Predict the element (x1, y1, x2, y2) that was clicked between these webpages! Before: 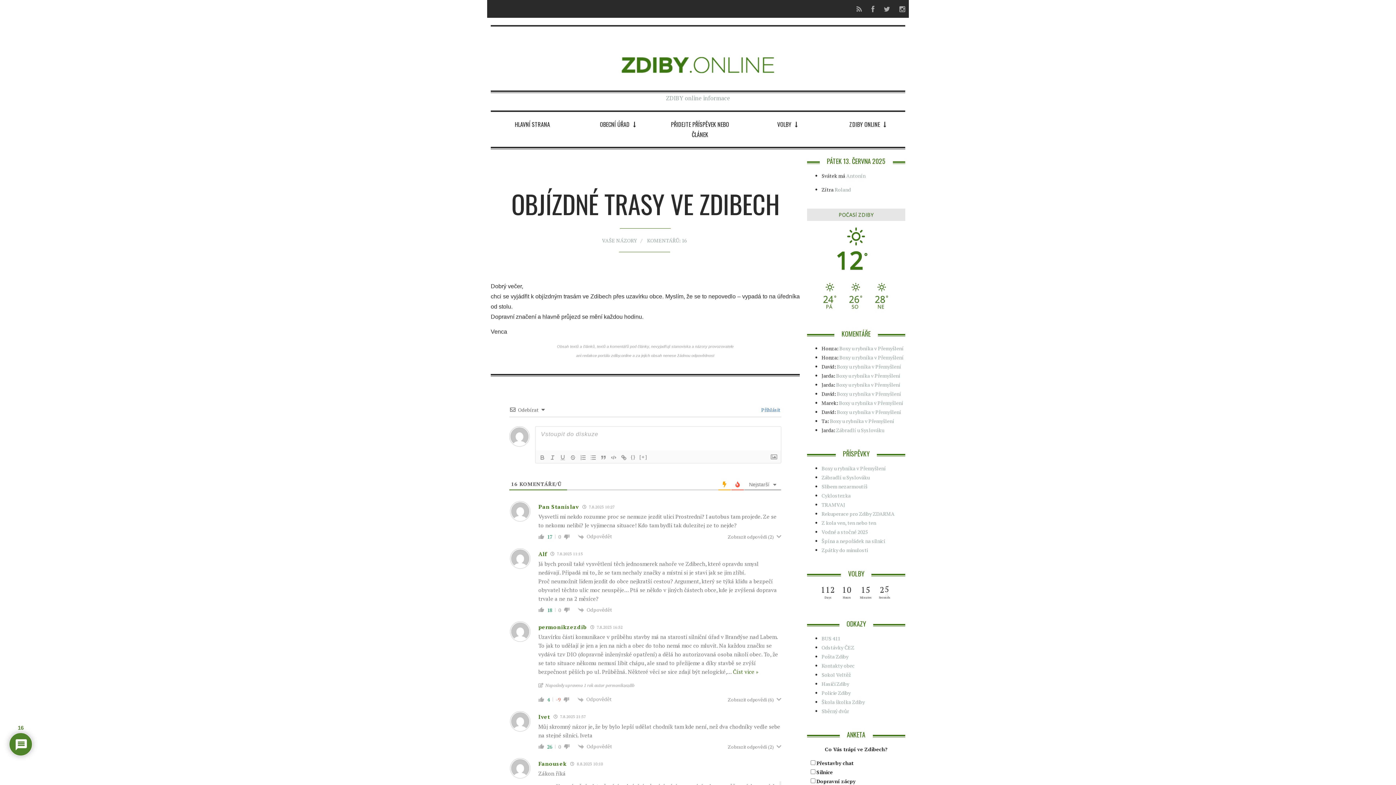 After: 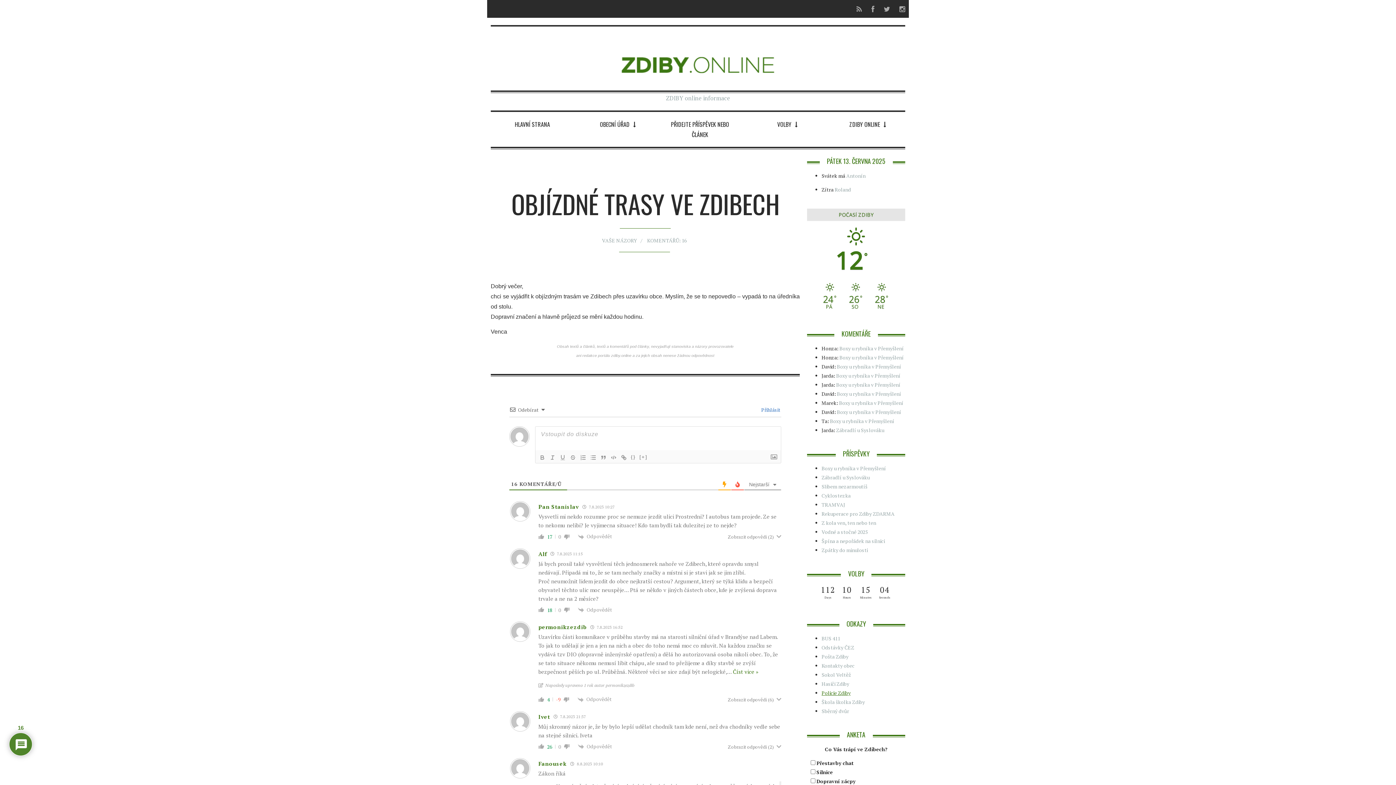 Action: label: Policie Zdiby bbox: (821, 689, 850, 696)